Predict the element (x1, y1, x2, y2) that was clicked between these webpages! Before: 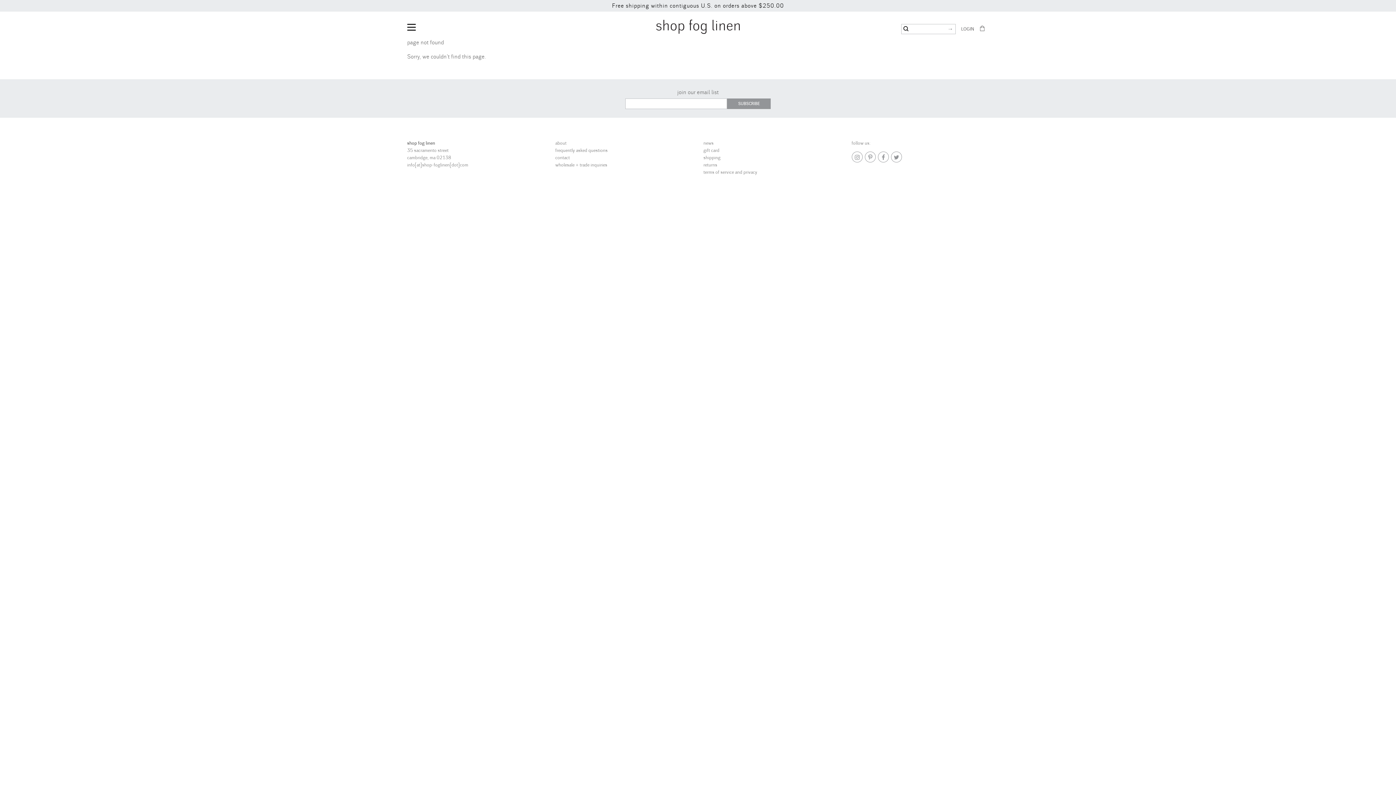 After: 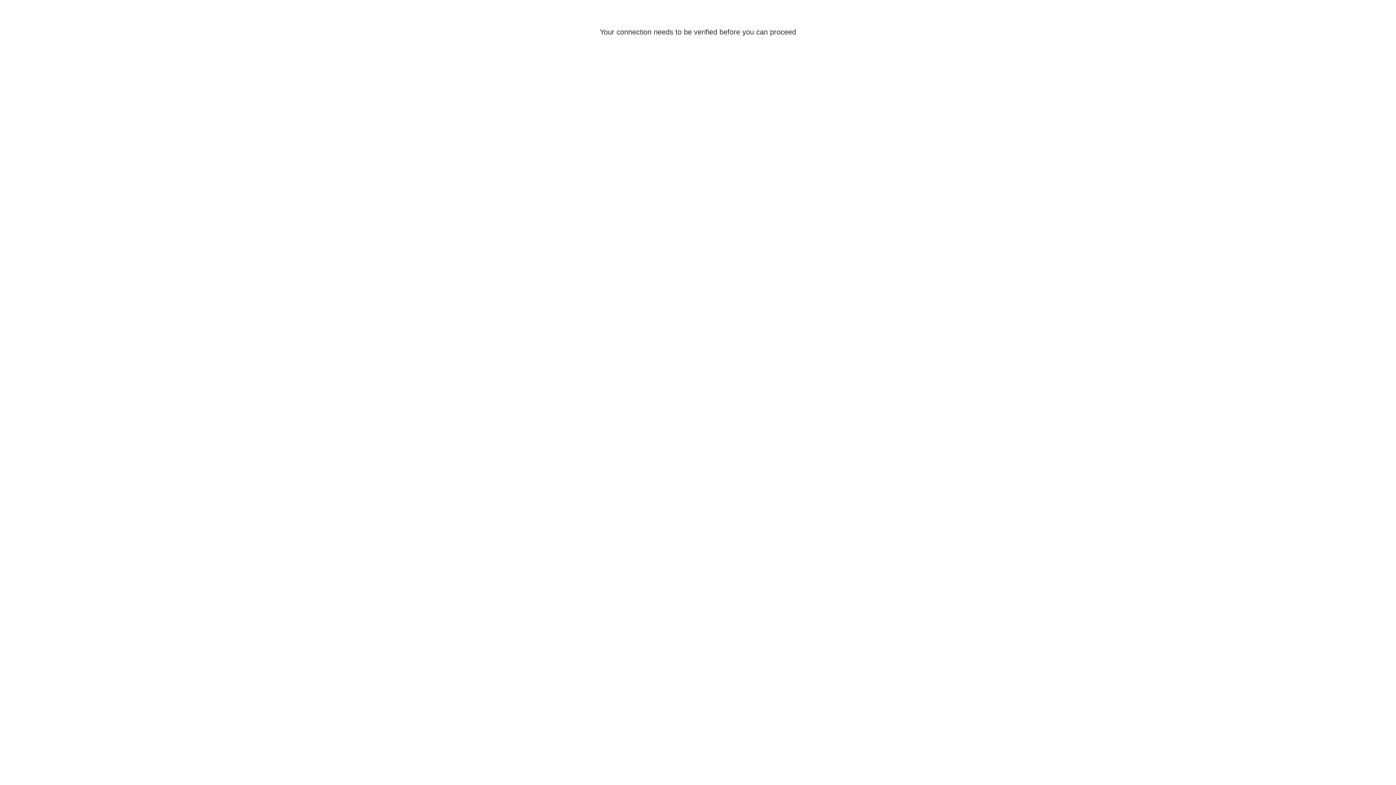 Action: label: LOGIN bbox: (961, 26, 974, 31)